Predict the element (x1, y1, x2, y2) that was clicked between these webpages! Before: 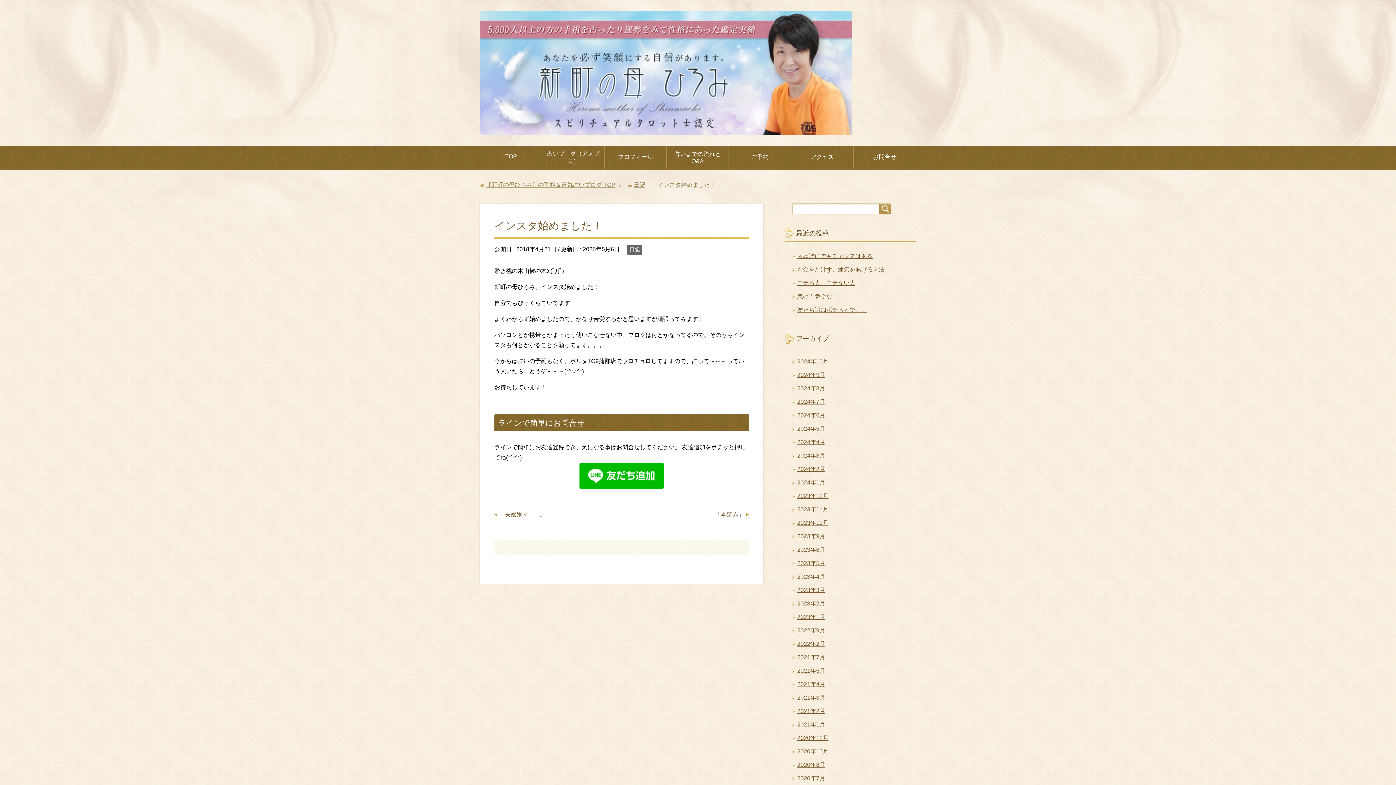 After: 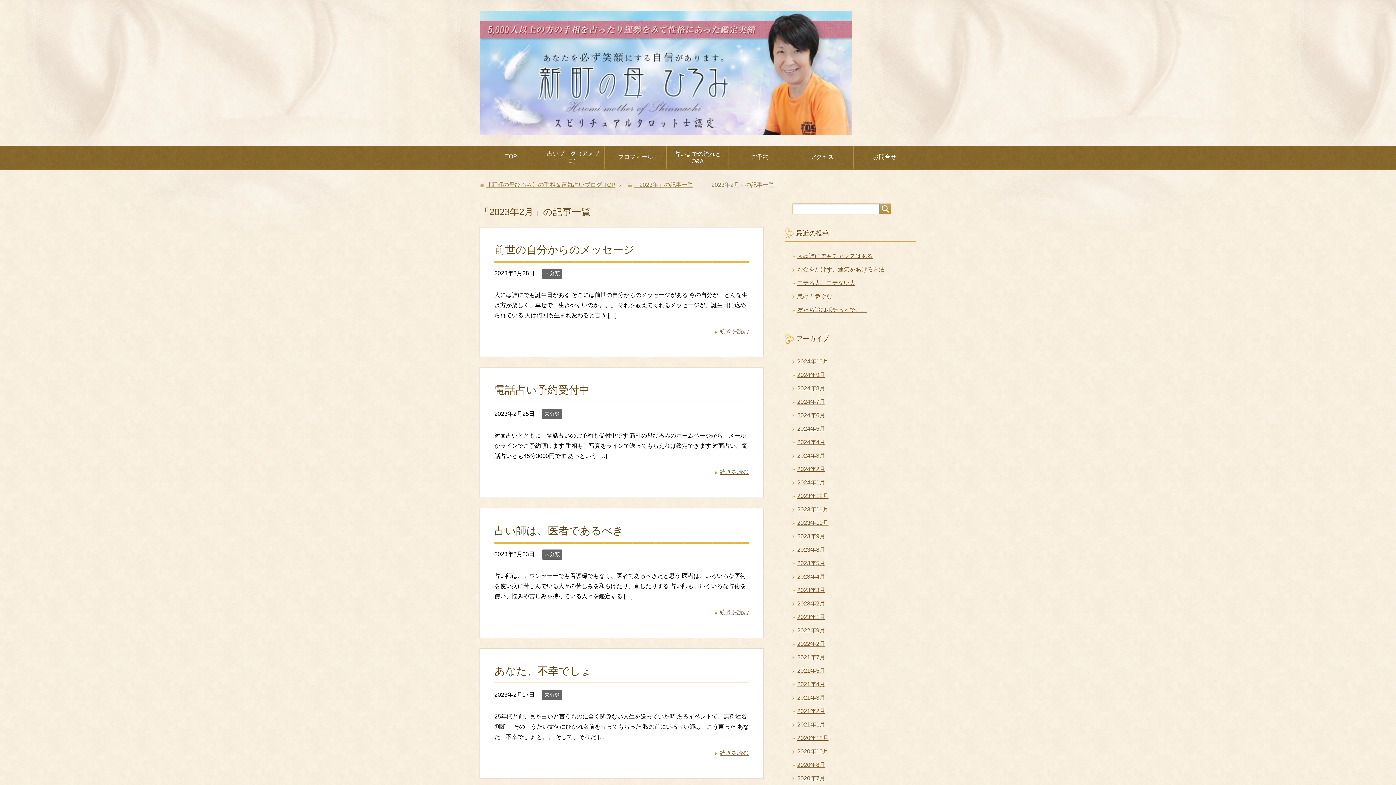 Action: bbox: (797, 600, 825, 606) label: 2023年2月